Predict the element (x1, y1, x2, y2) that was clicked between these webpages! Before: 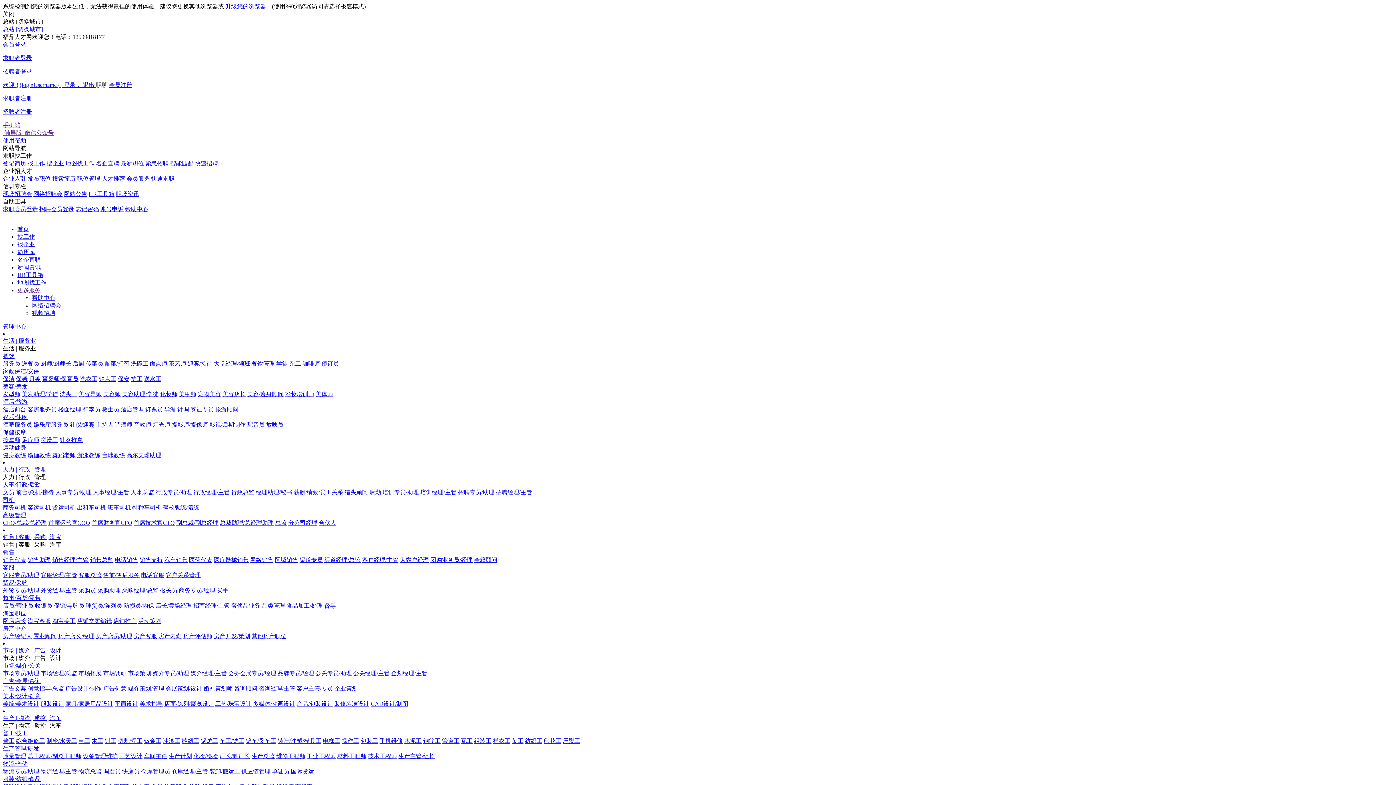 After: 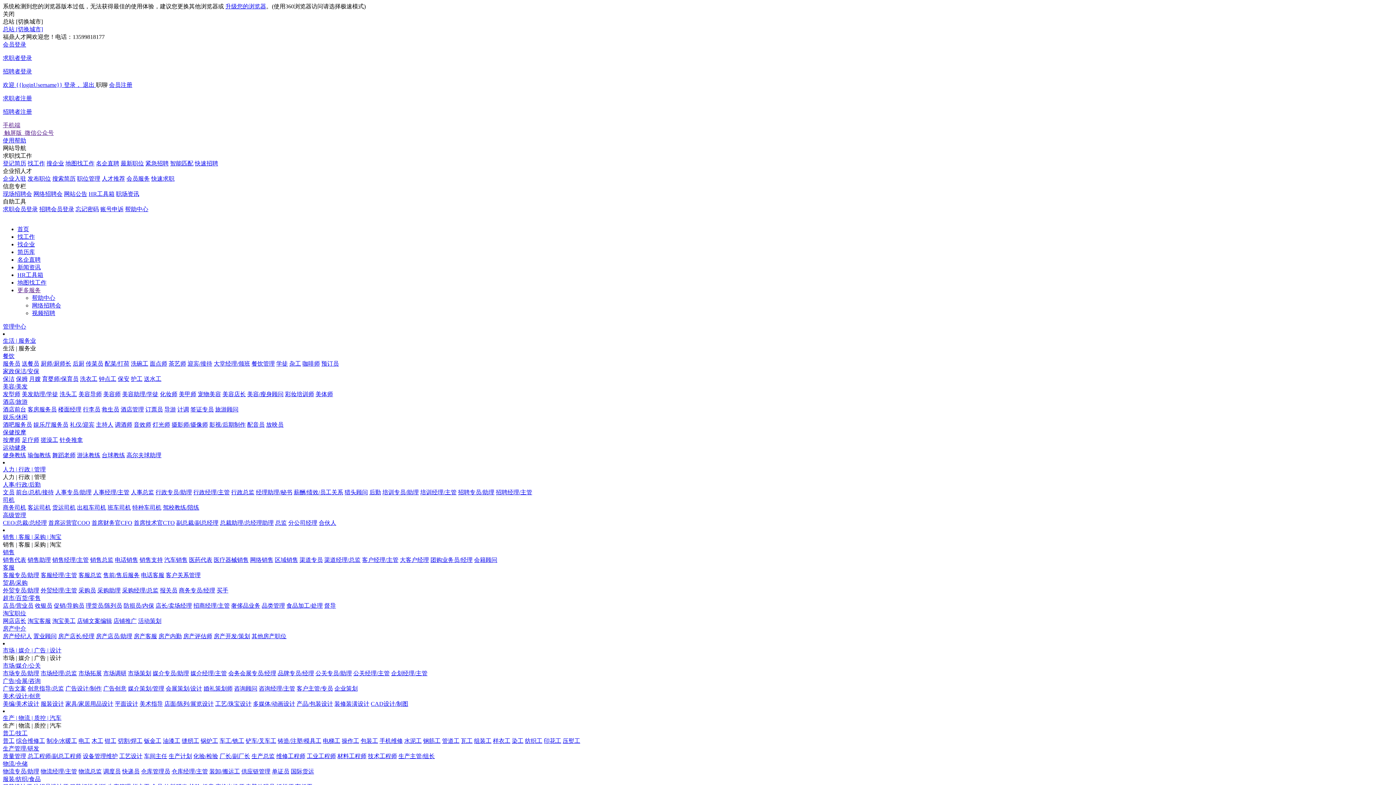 Action: bbox: (114, 557, 138, 563) label: 电话销售